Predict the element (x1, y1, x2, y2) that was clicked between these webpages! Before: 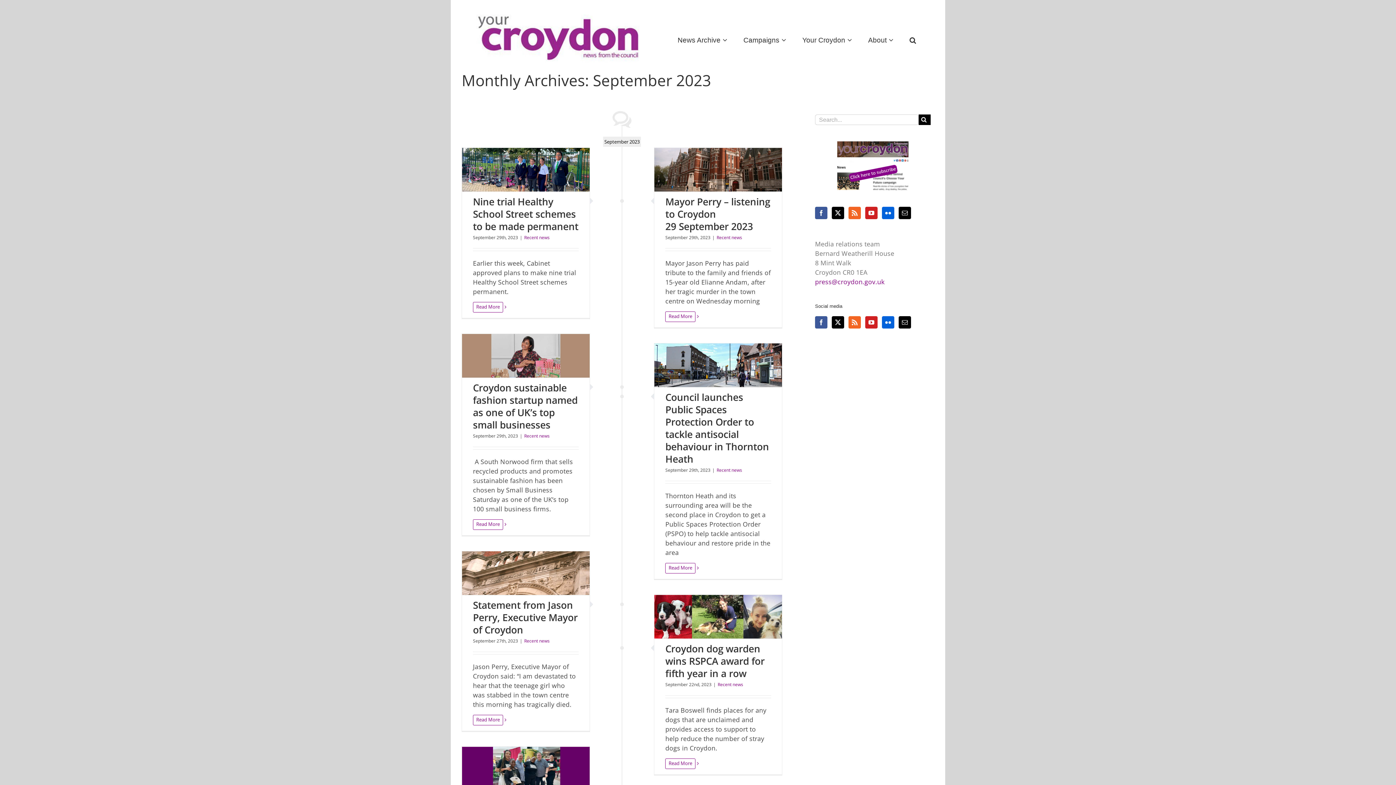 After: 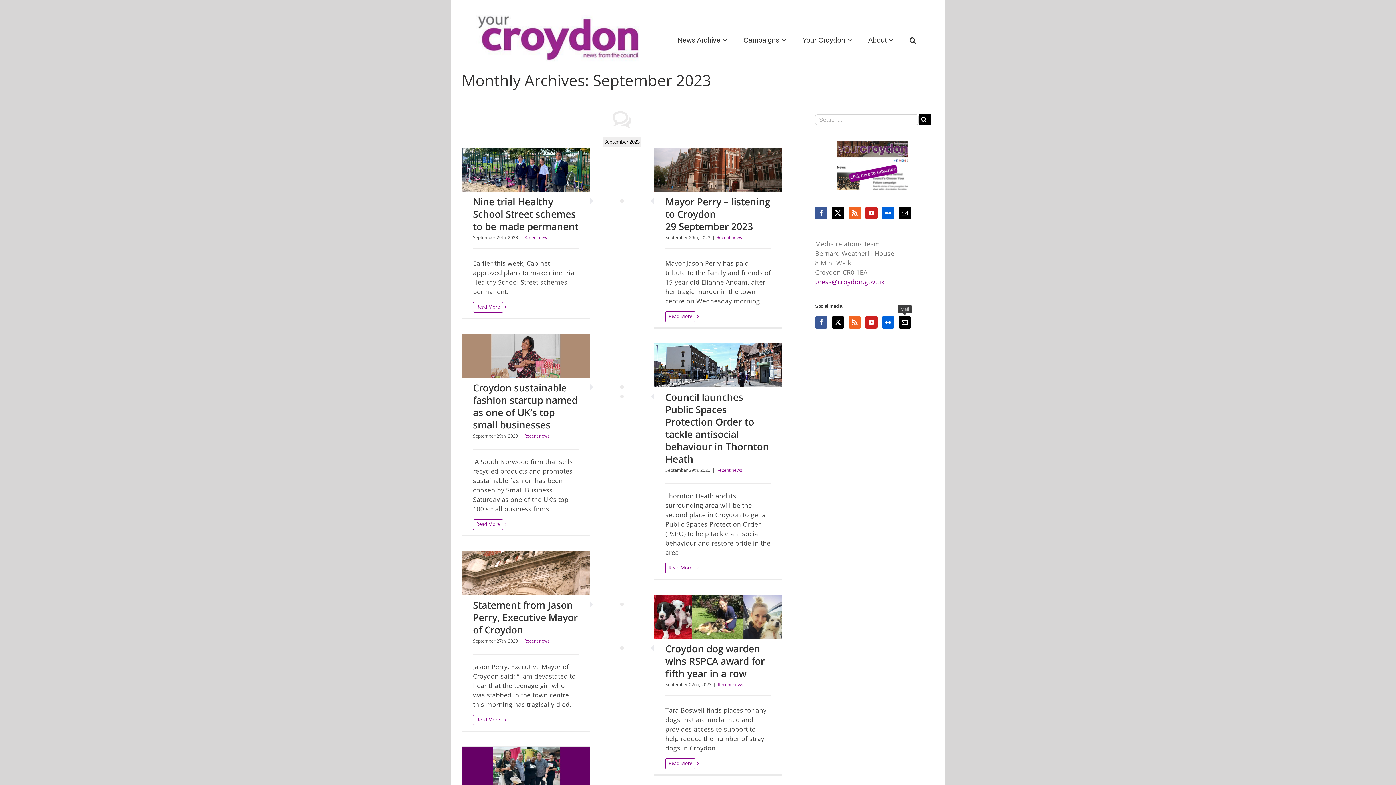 Action: label: Mail bbox: (898, 316, 911, 328)